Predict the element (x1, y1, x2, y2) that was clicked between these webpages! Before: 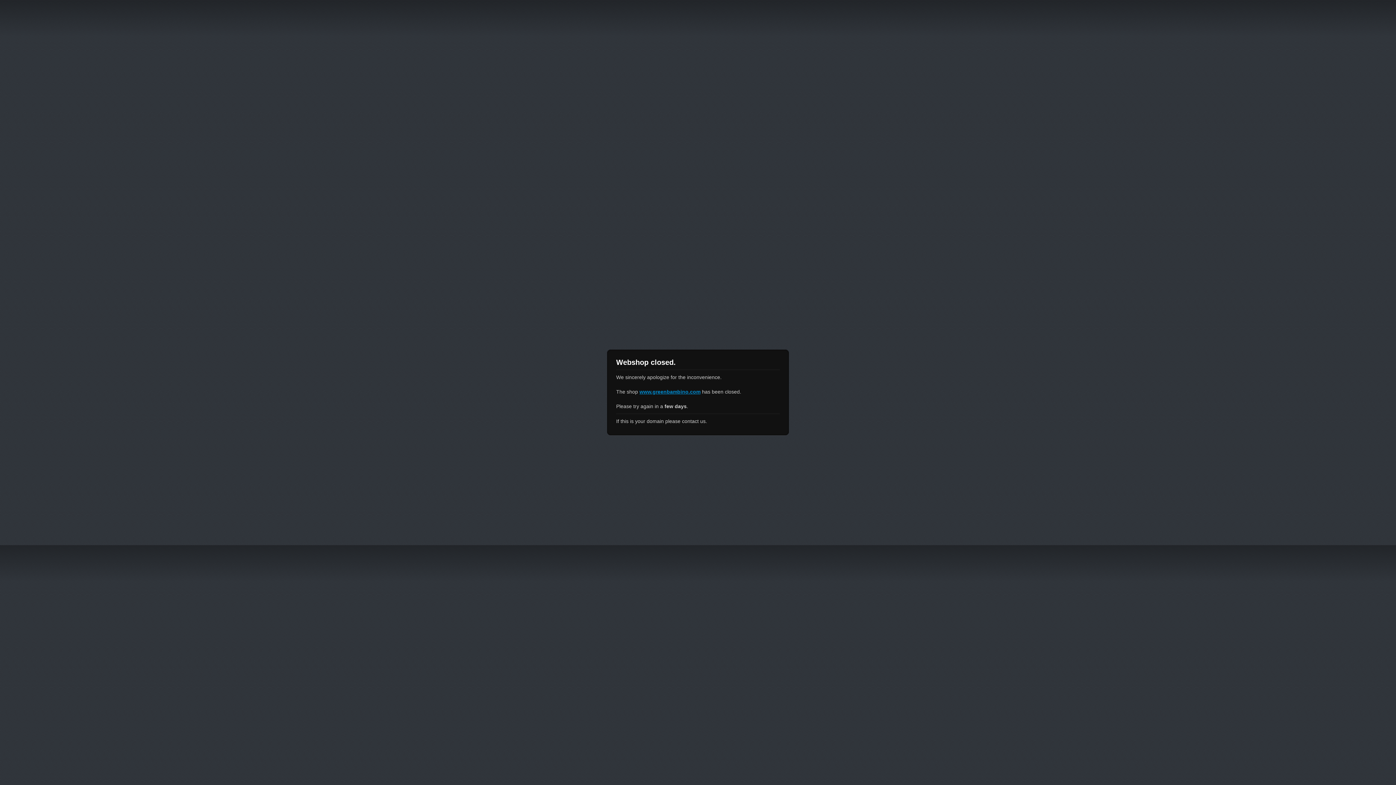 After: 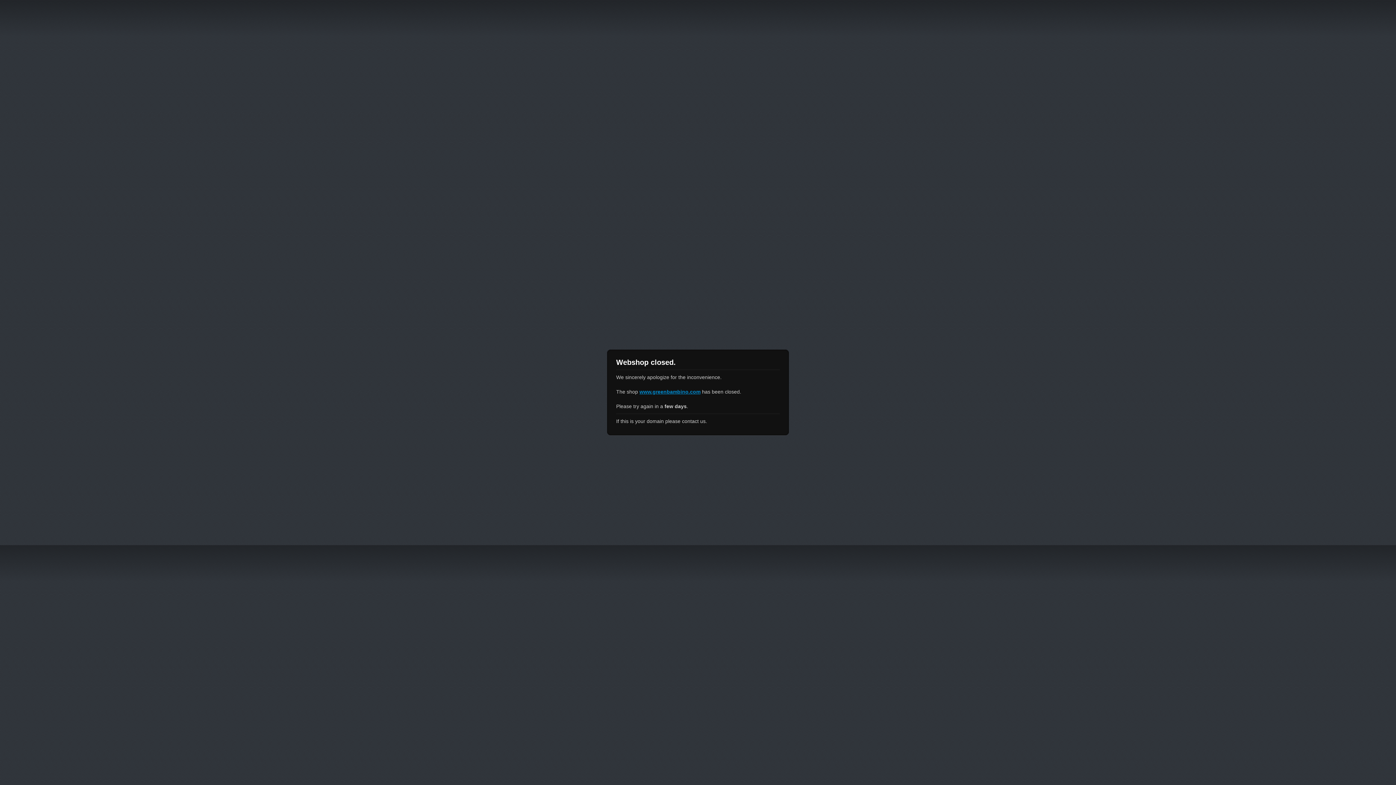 Action: bbox: (639, 389, 700, 394) label: www.greenbambino.com